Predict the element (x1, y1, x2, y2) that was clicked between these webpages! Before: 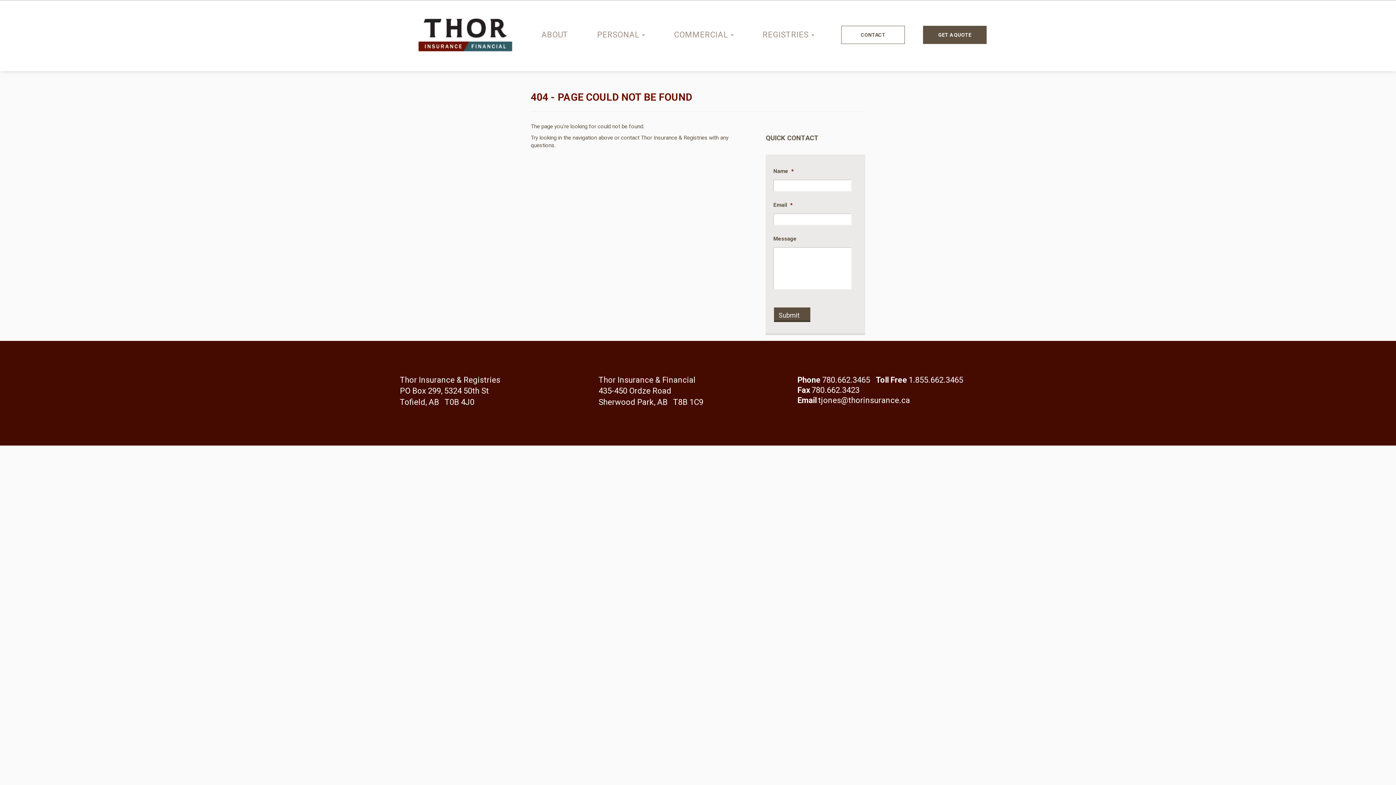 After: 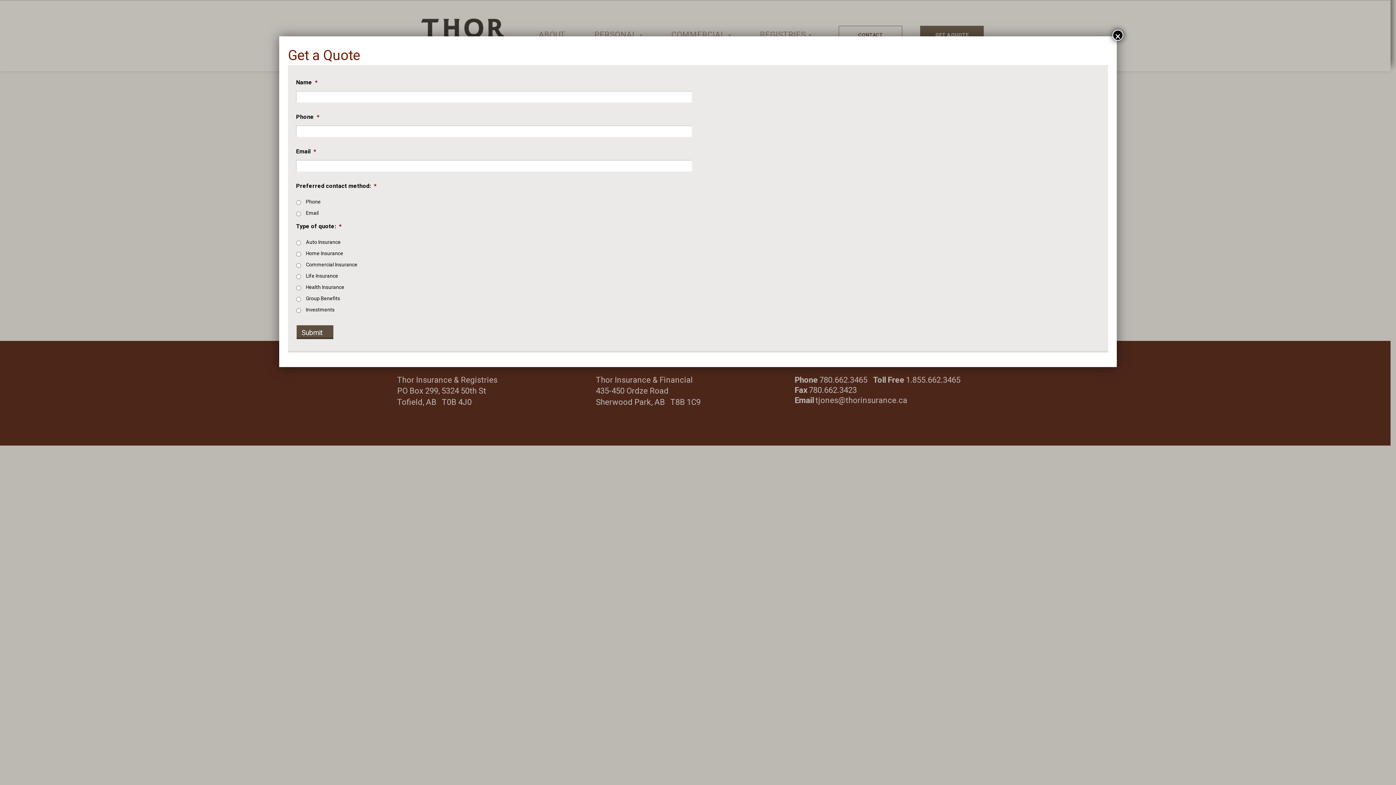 Action: label: GET A QUOTE bbox: (923, 30, 986, 39)